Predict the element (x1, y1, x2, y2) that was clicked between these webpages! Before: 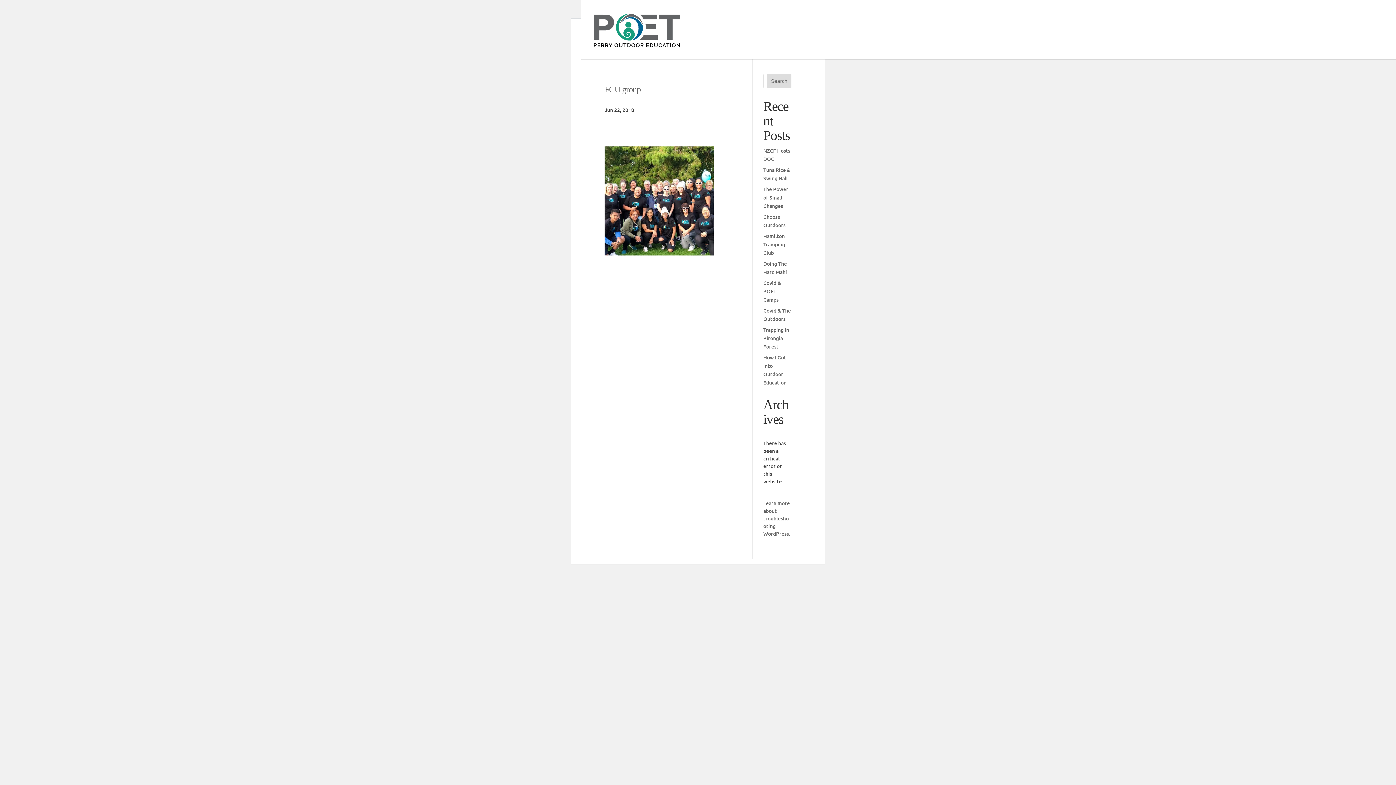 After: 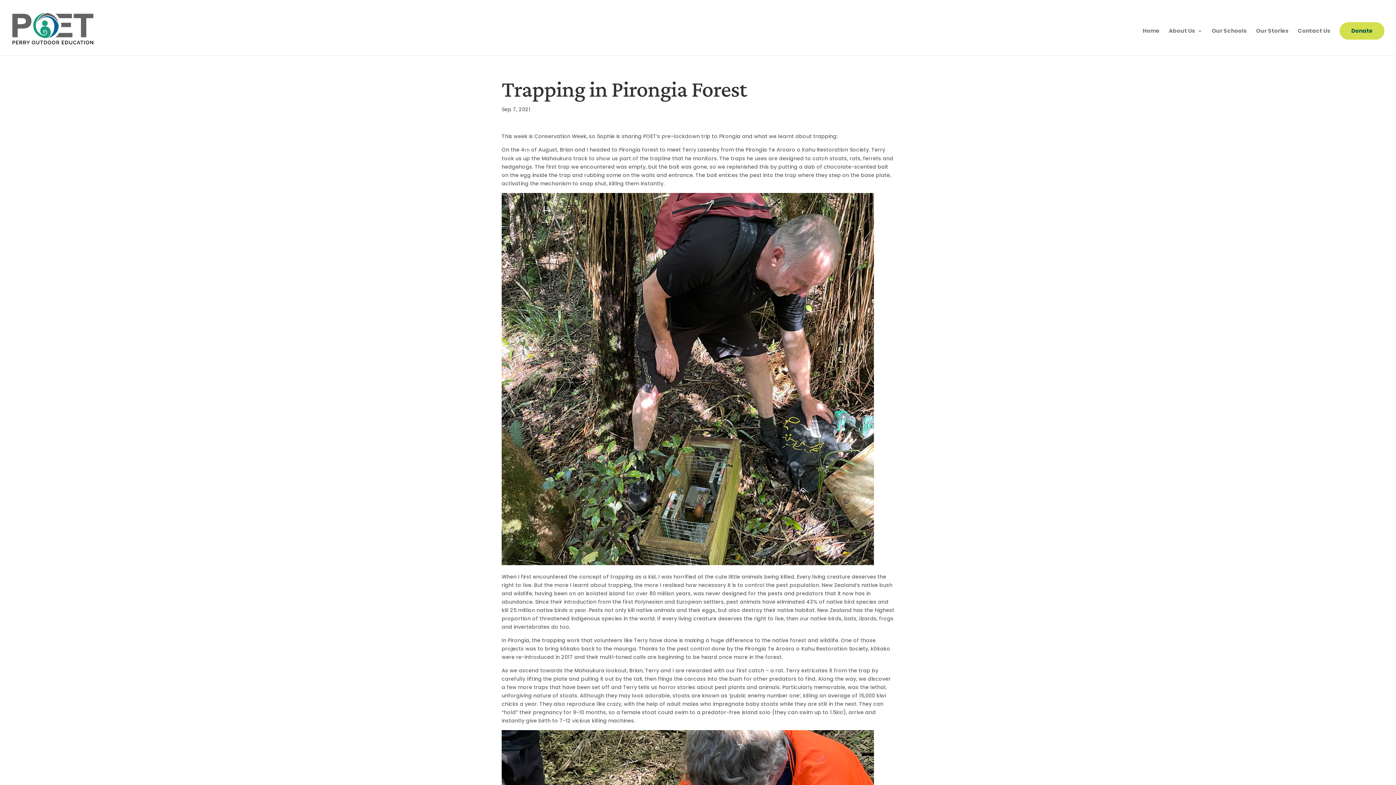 Action: label: Trapping in Pirongia Forest bbox: (763, 326, 789, 350)